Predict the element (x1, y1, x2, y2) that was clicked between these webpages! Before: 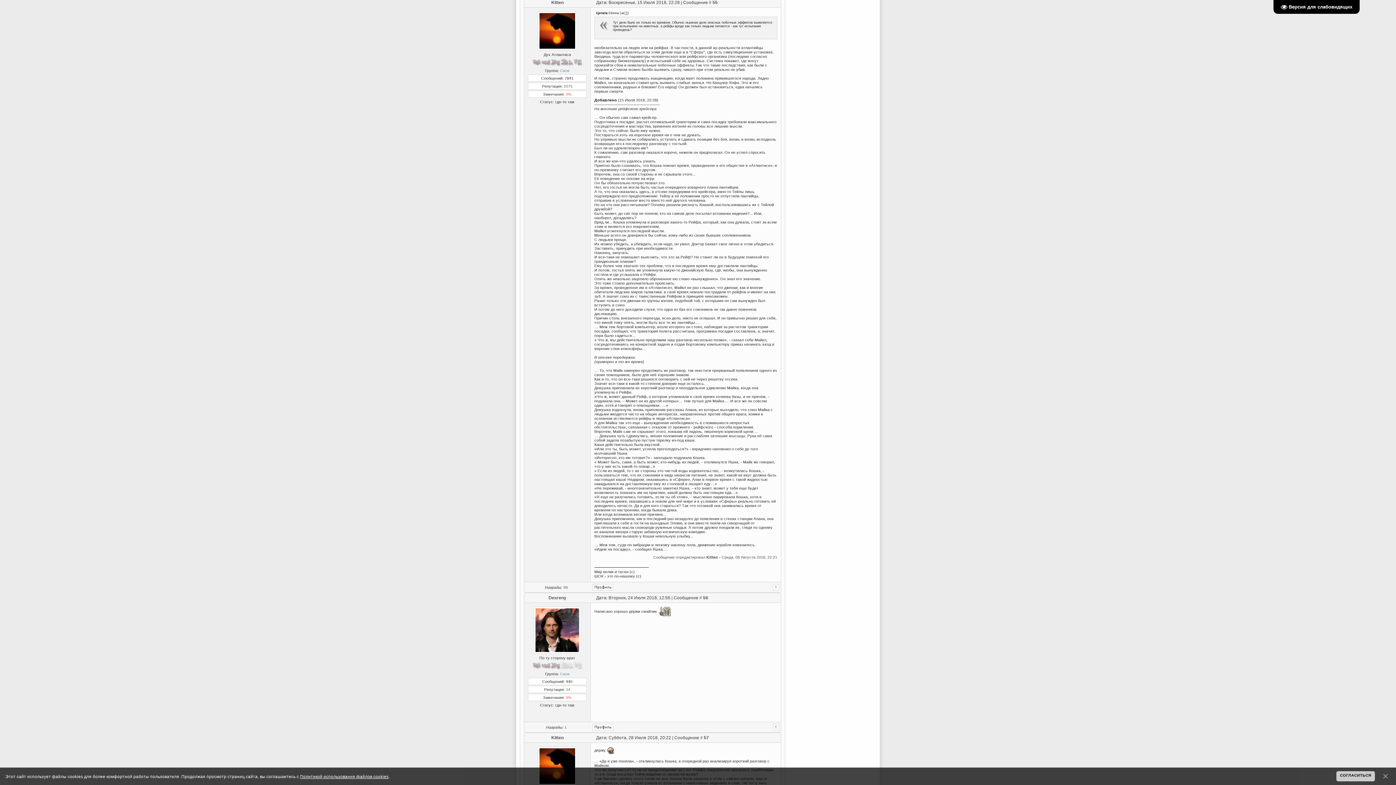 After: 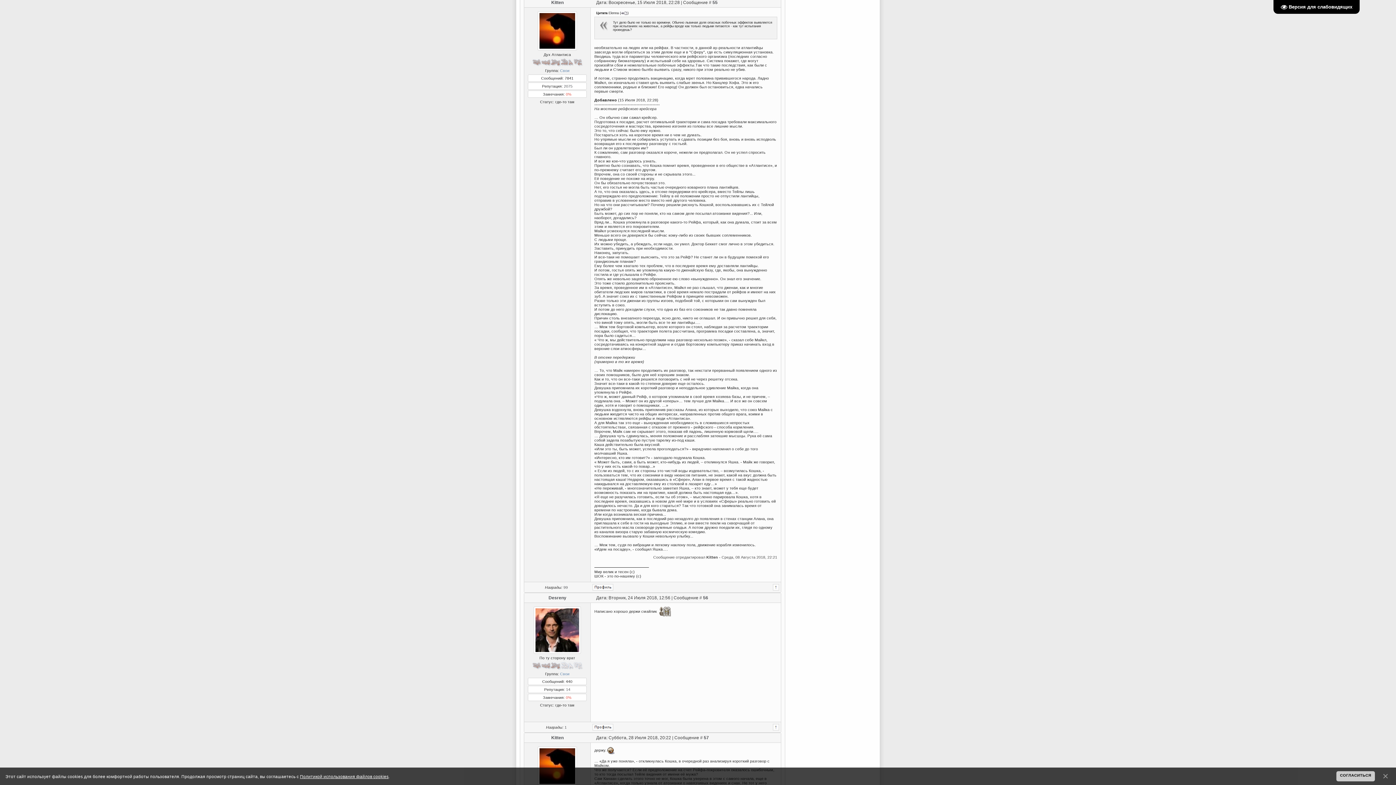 Action: label: 0% bbox: (566, 92, 571, 96)